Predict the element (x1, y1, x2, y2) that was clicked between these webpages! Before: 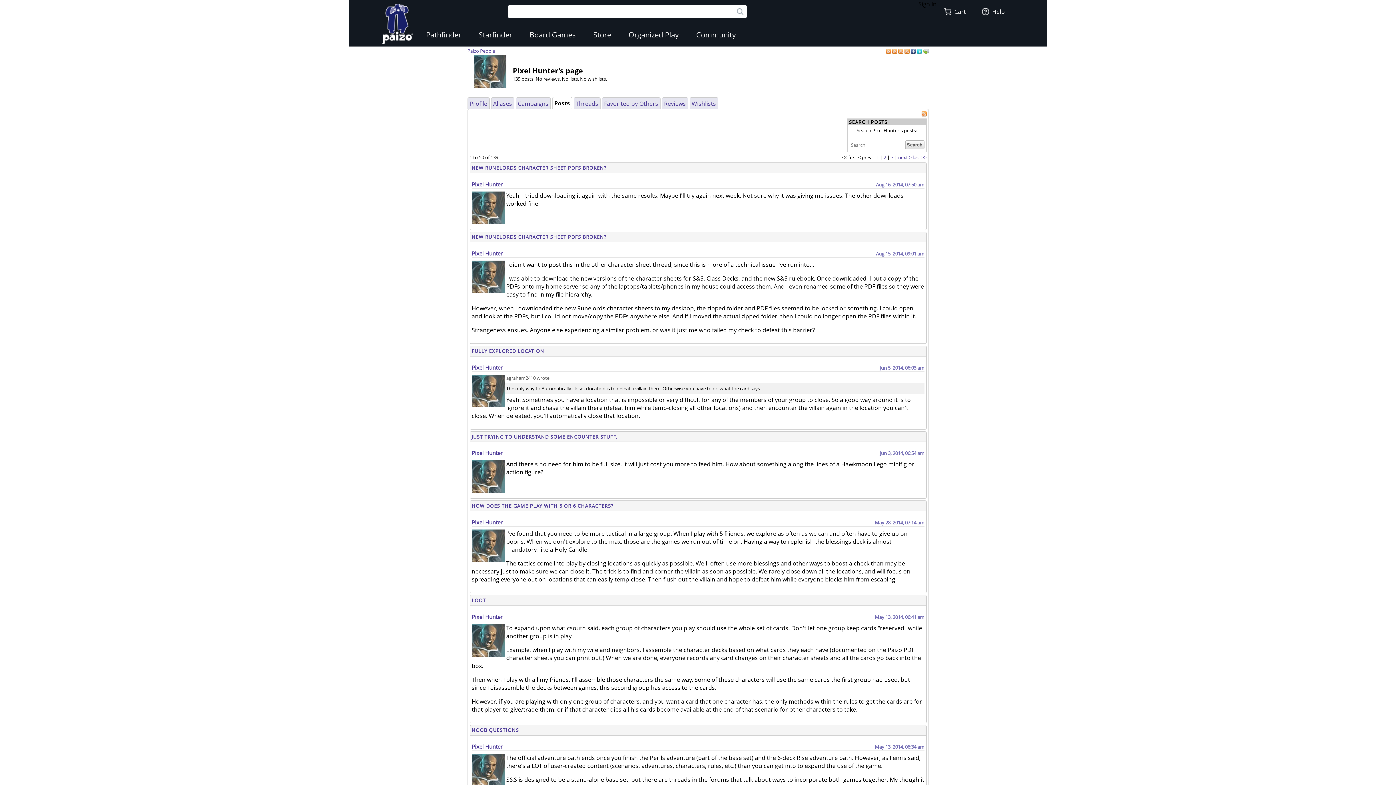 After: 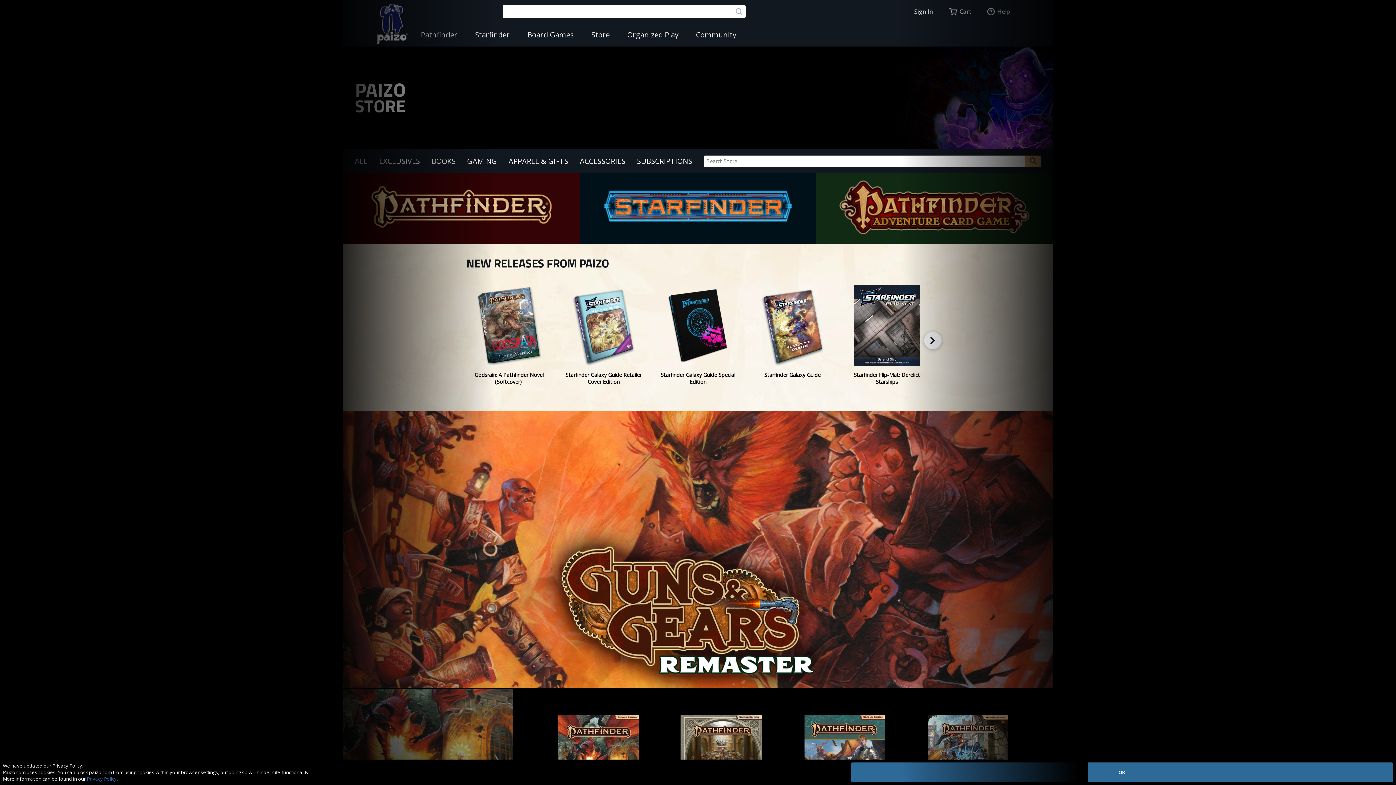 Action: label: Store bbox: (584, 23, 620, 46)